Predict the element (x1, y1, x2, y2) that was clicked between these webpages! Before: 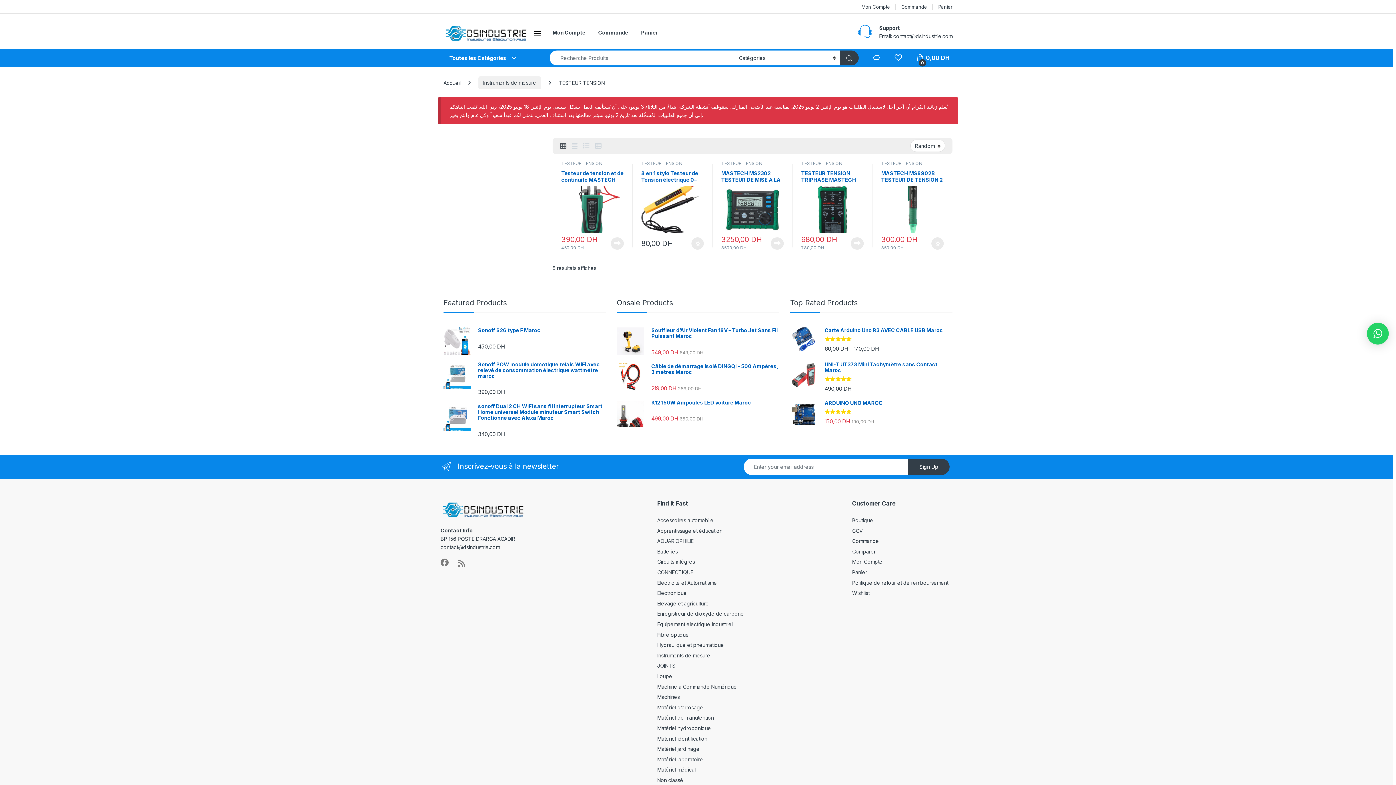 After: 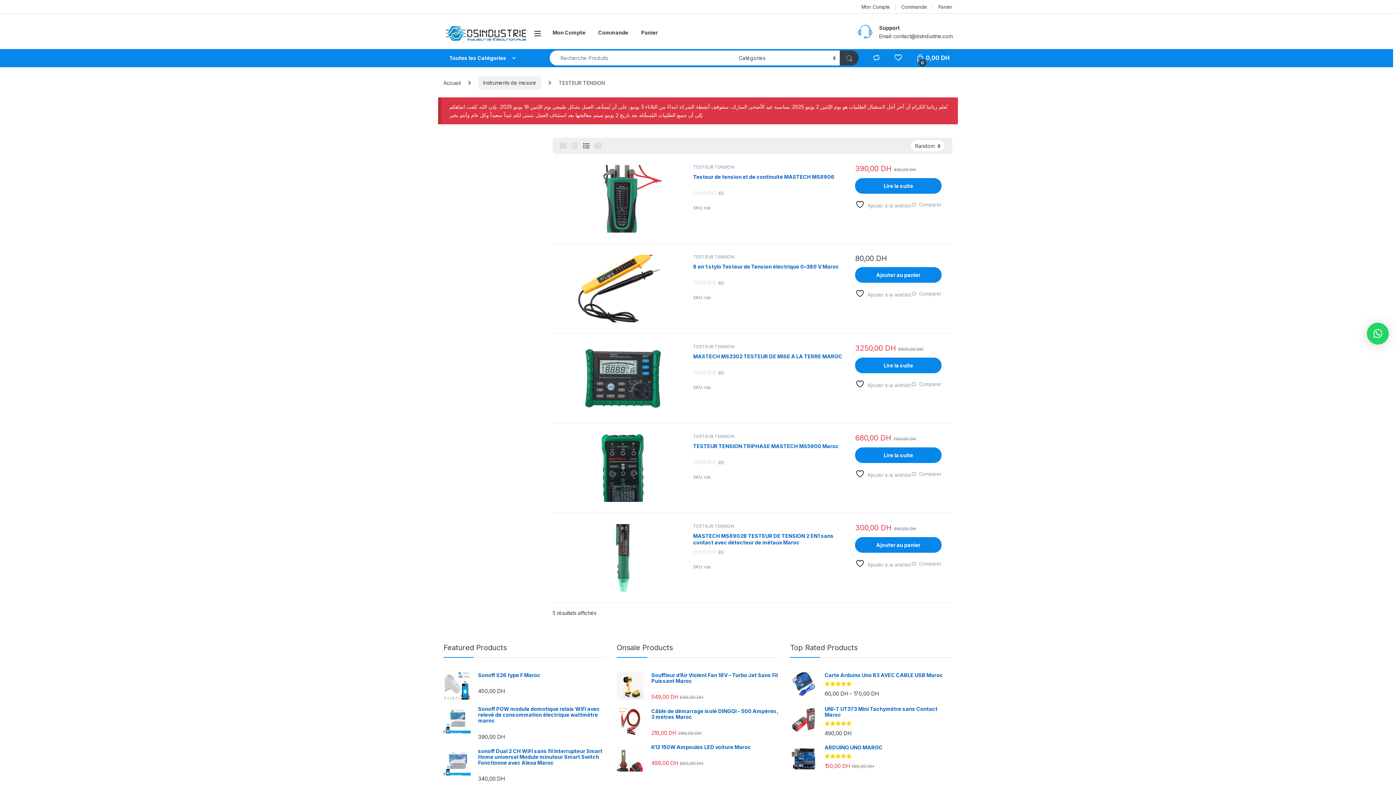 Action: bbox: (583, 138, 589, 153)